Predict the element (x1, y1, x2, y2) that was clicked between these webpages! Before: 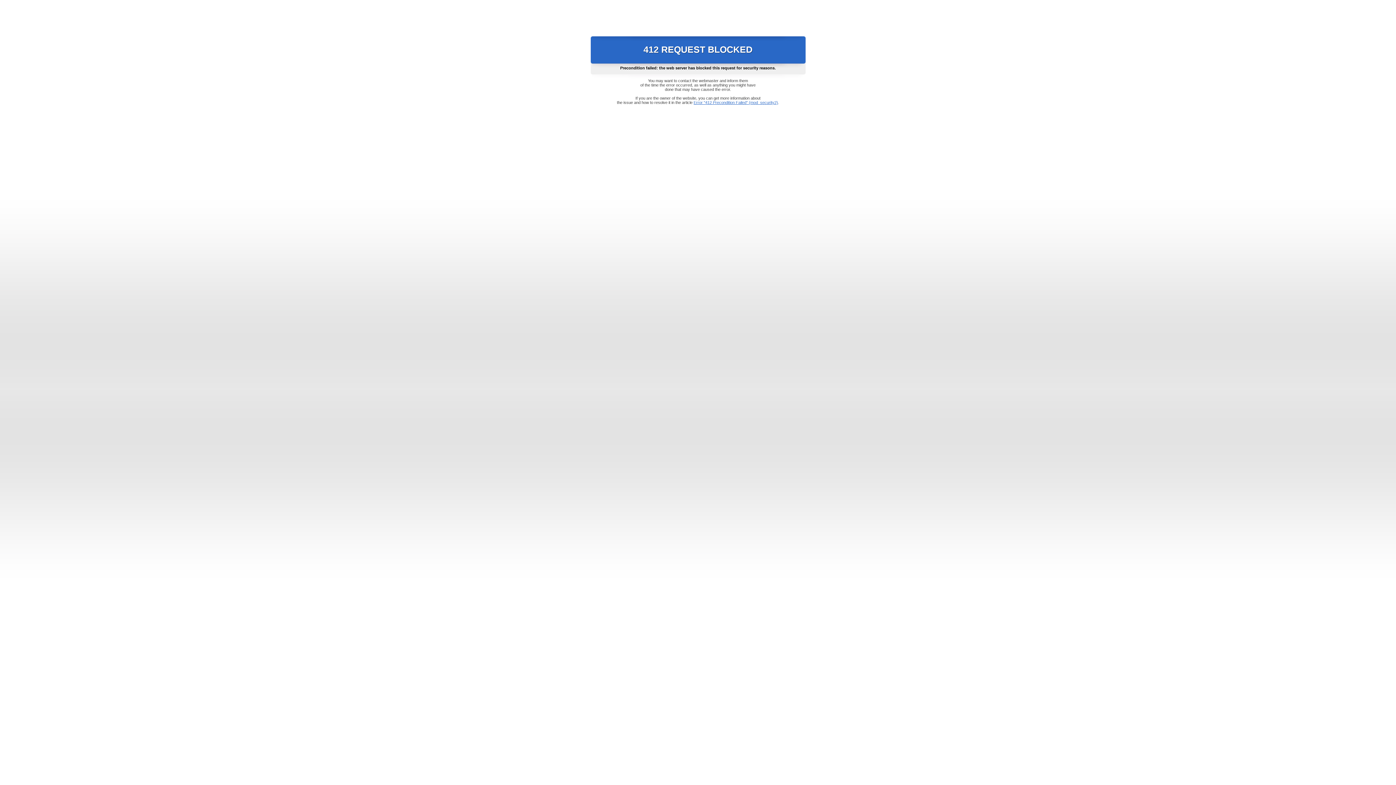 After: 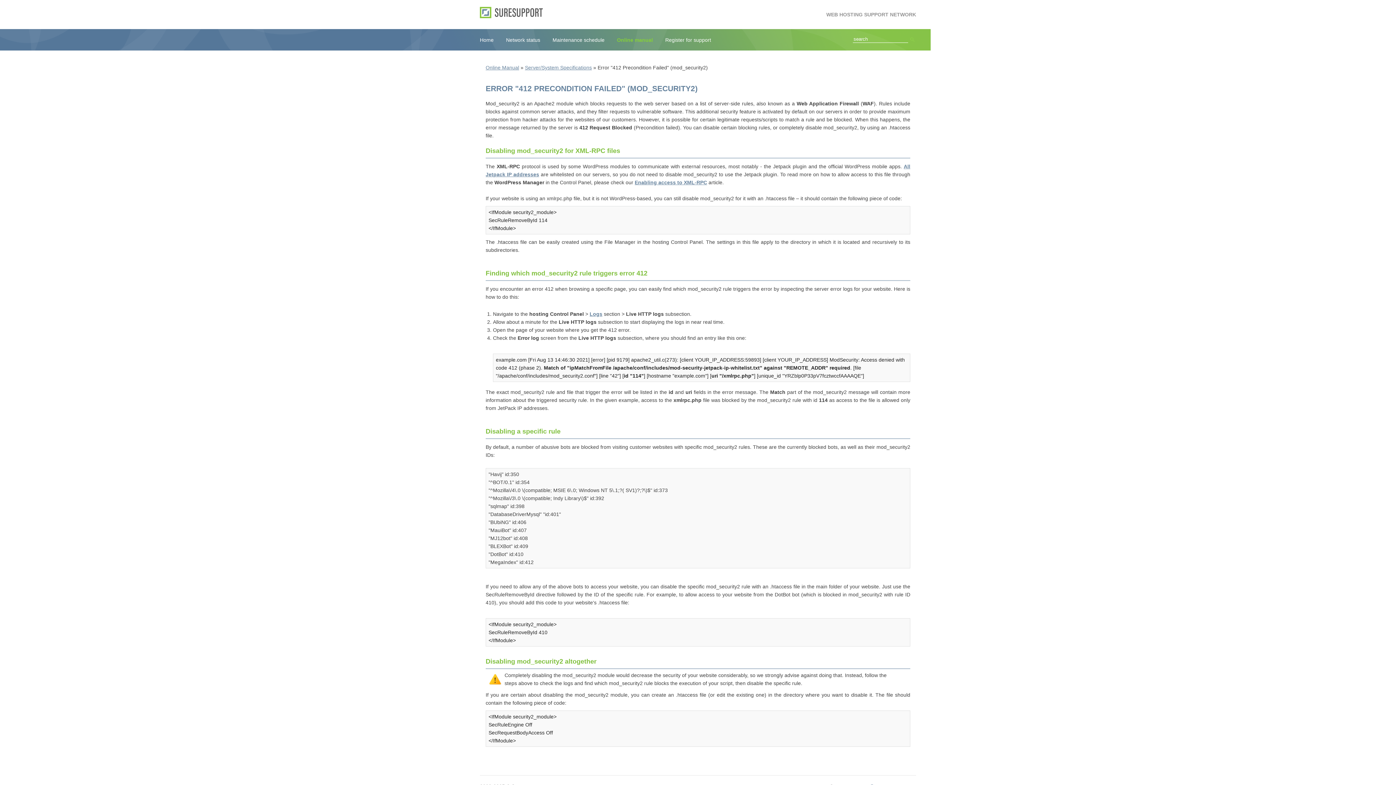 Action: bbox: (693, 100, 778, 104) label: Error "412 Precondition Failed" (mod_security2)